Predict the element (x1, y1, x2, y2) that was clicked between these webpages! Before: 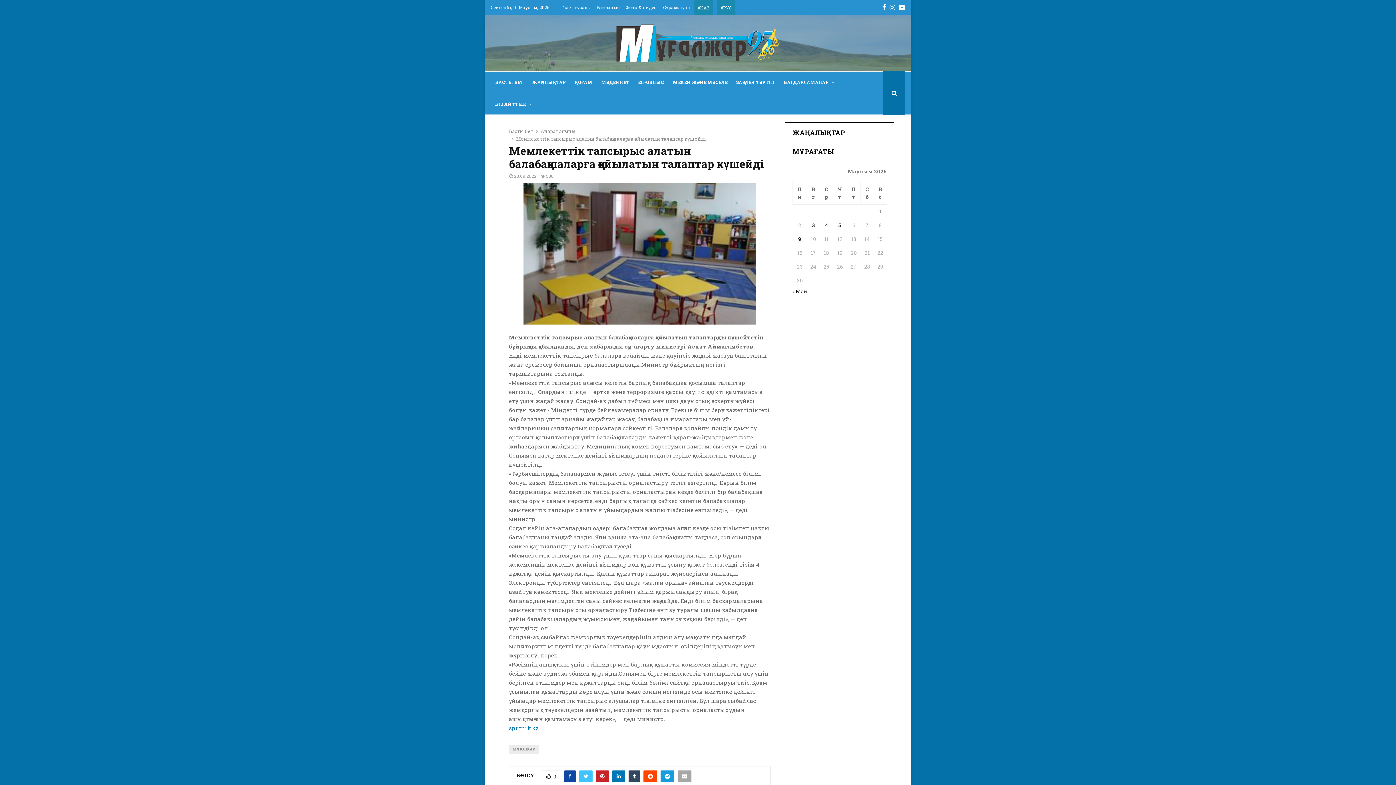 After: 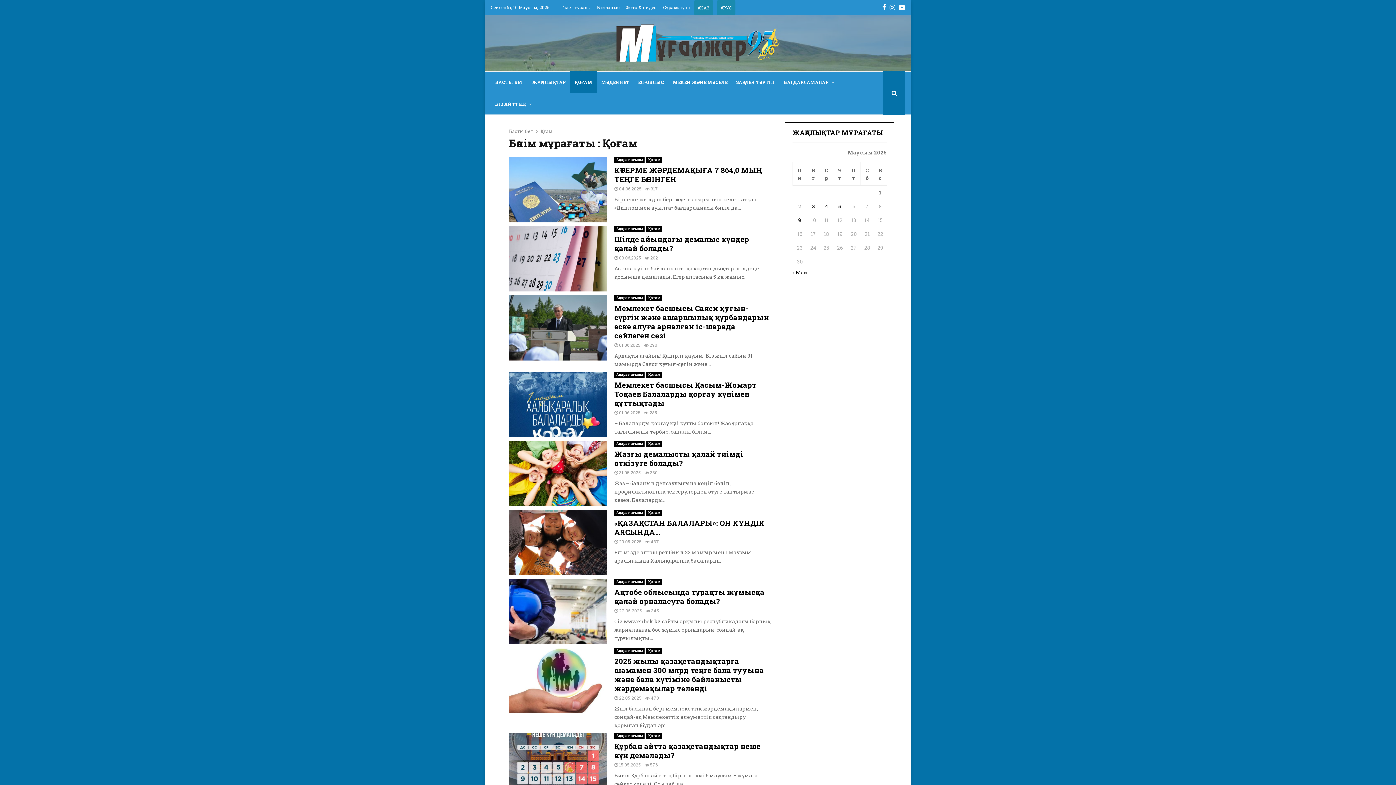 Action: label: ҚОҒАМ bbox: (570, 71, 597, 93)